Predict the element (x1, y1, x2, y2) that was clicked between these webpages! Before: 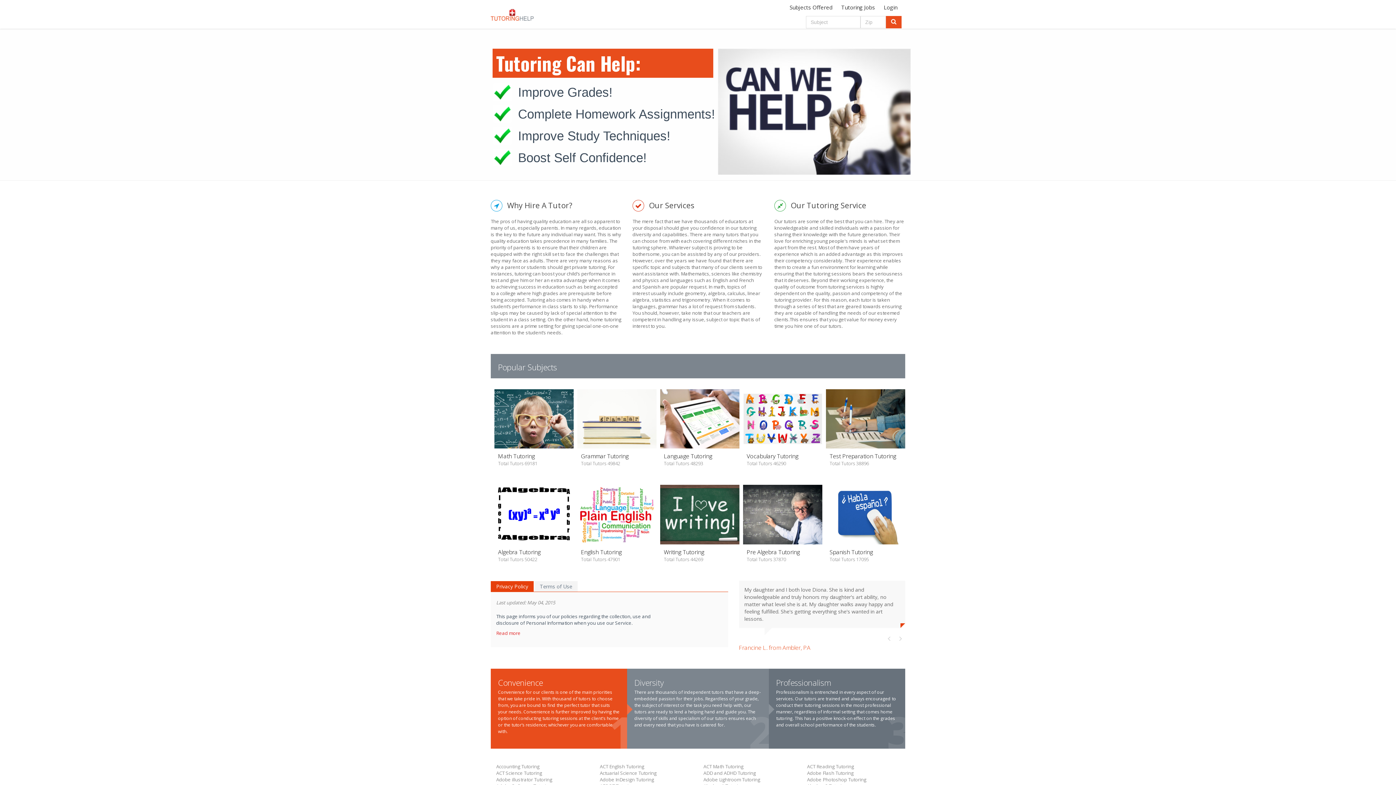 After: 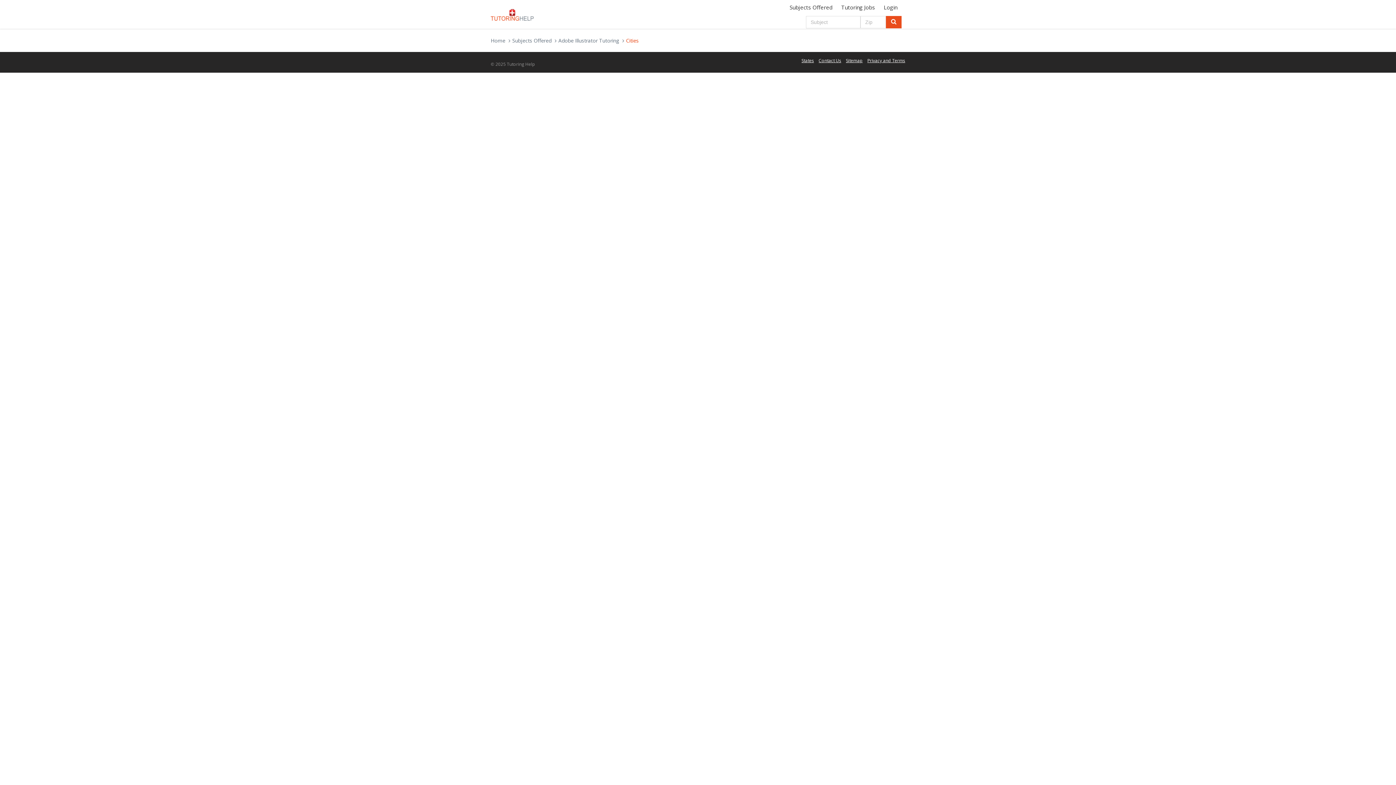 Action: label: Adobe illustrator Tutoring bbox: (496, 776, 552, 783)